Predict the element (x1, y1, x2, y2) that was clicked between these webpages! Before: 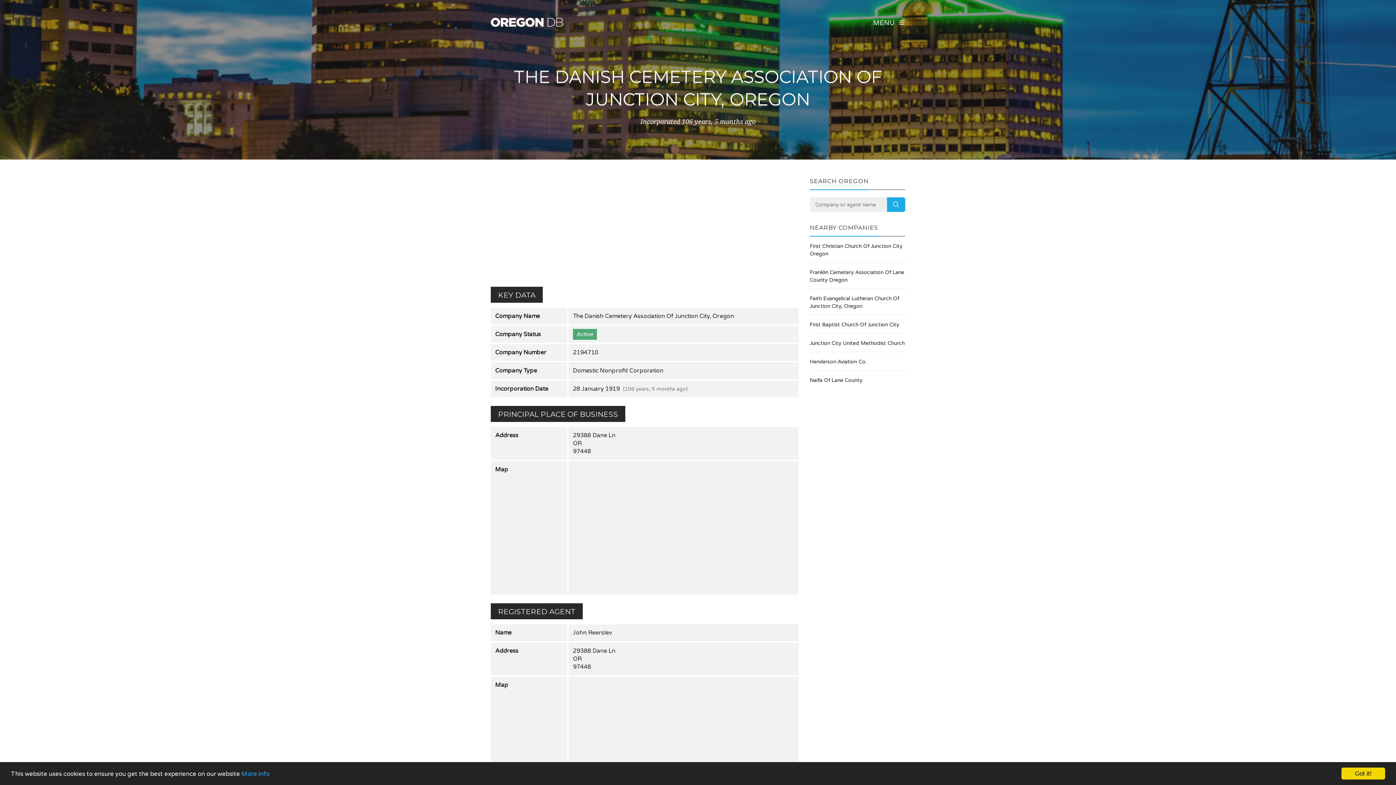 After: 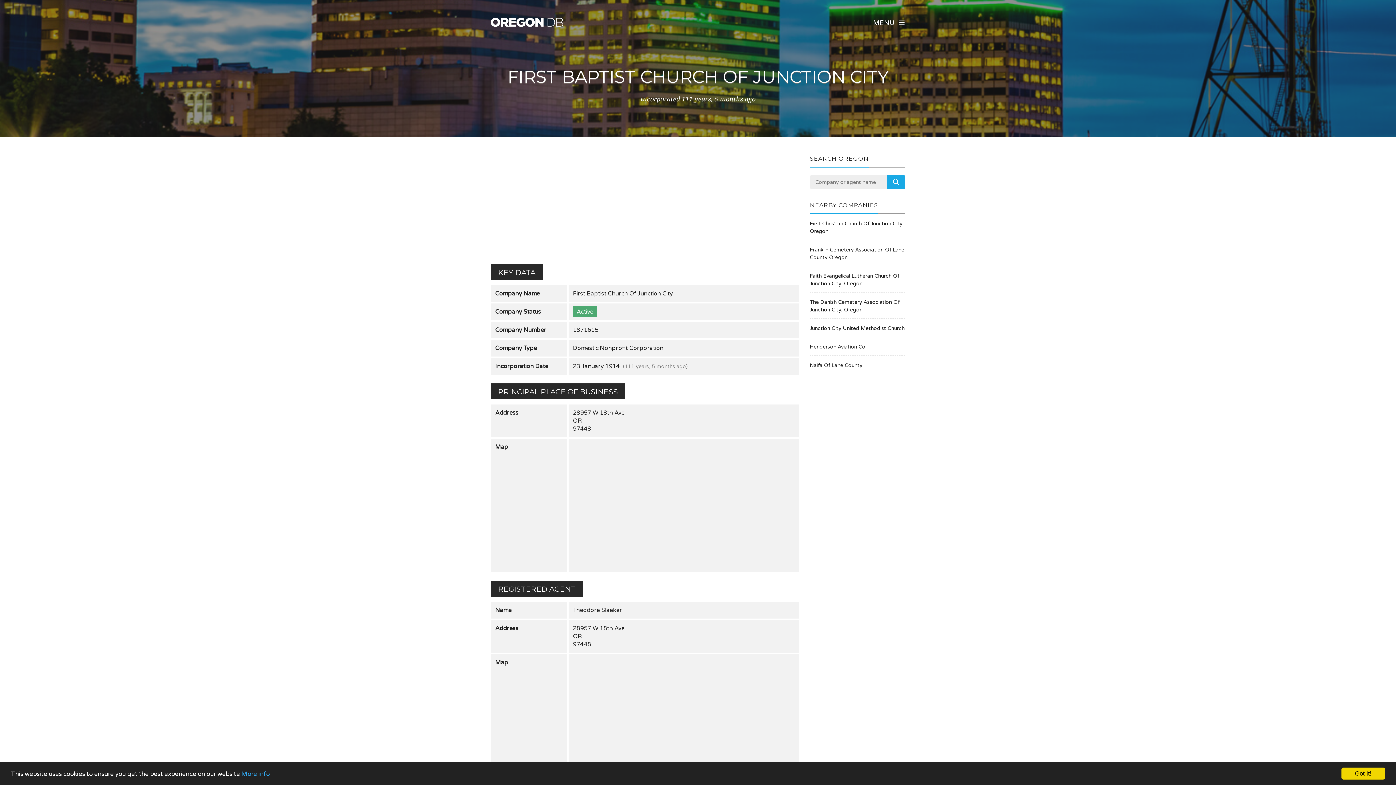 Action: bbox: (810, 321, 905, 328) label: First Baptist Church Of Junction City